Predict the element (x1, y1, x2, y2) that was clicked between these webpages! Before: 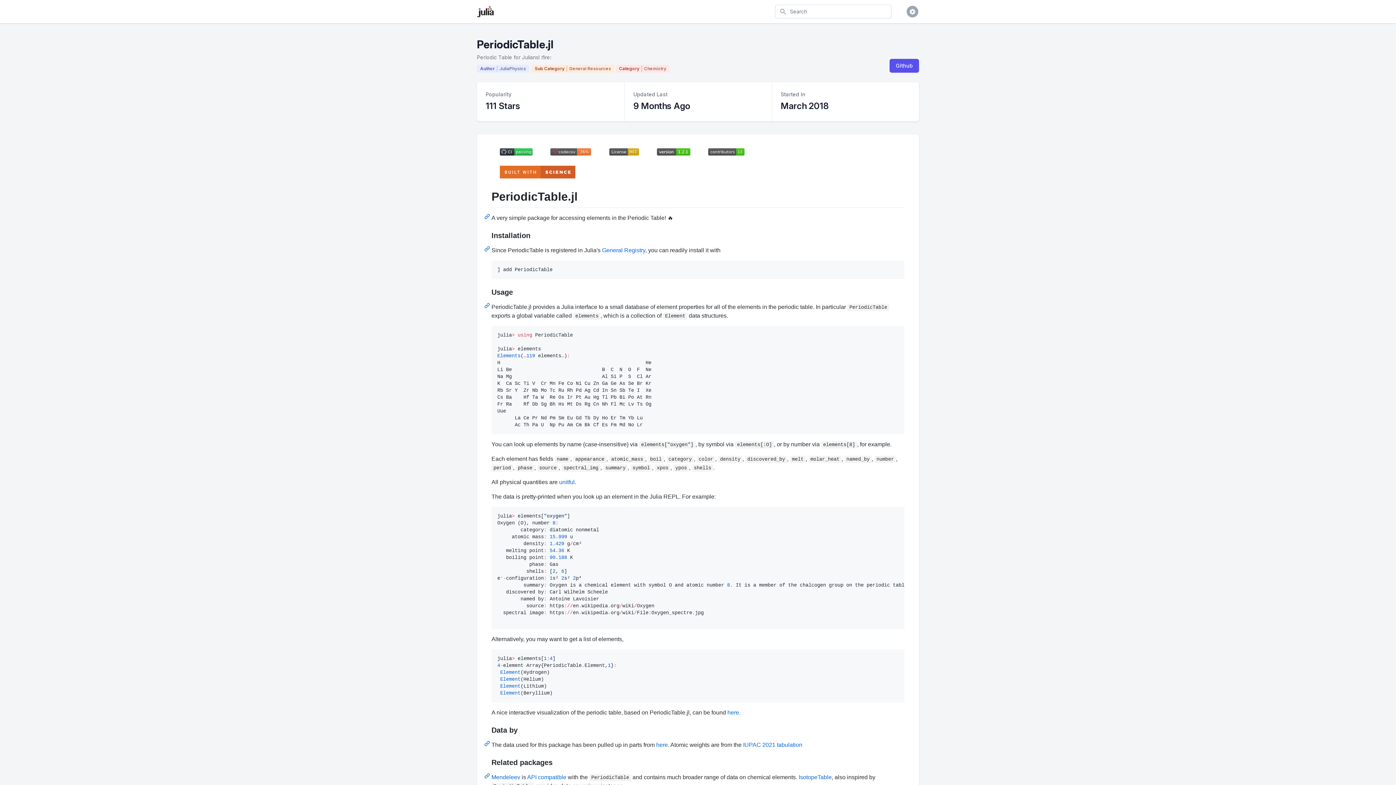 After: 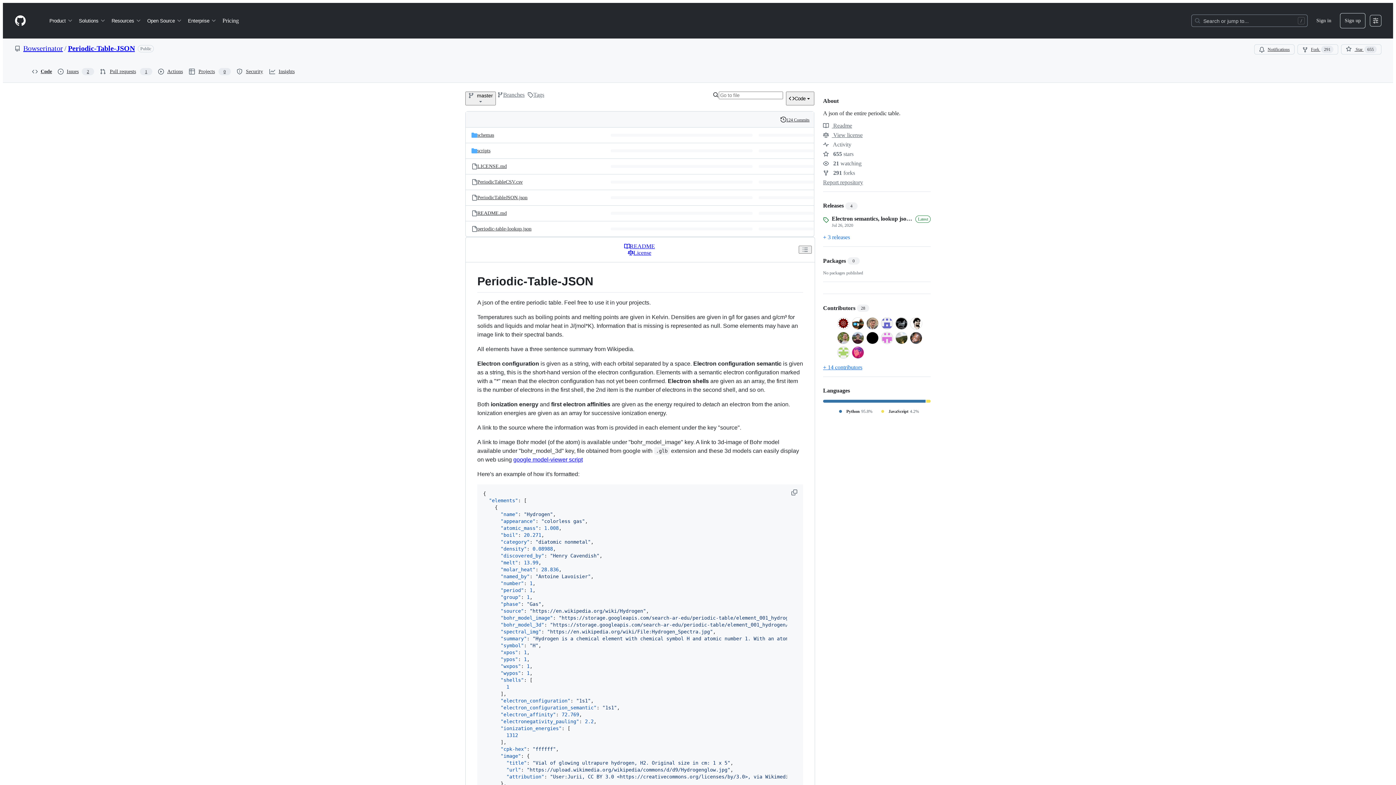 Action: bbox: (656, 742, 668, 748) label: here